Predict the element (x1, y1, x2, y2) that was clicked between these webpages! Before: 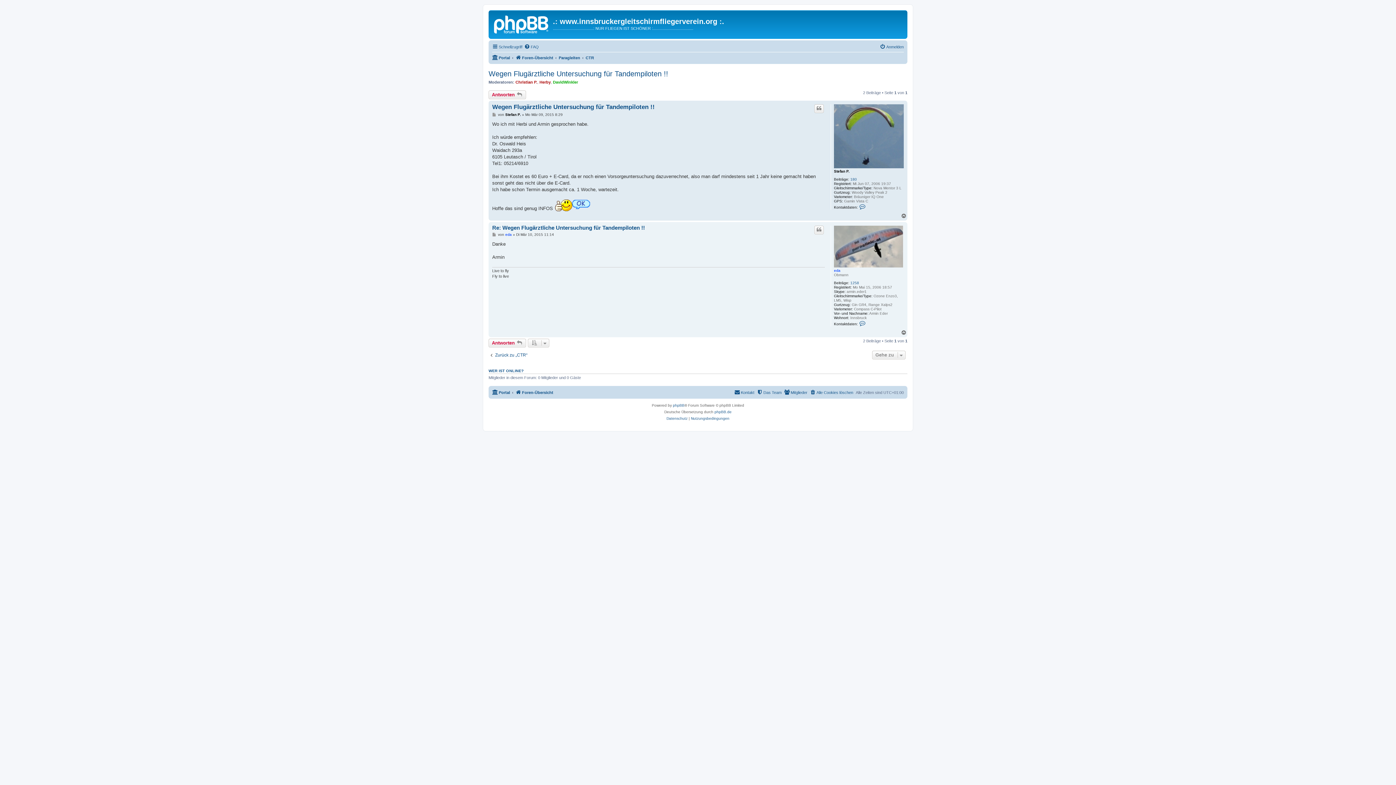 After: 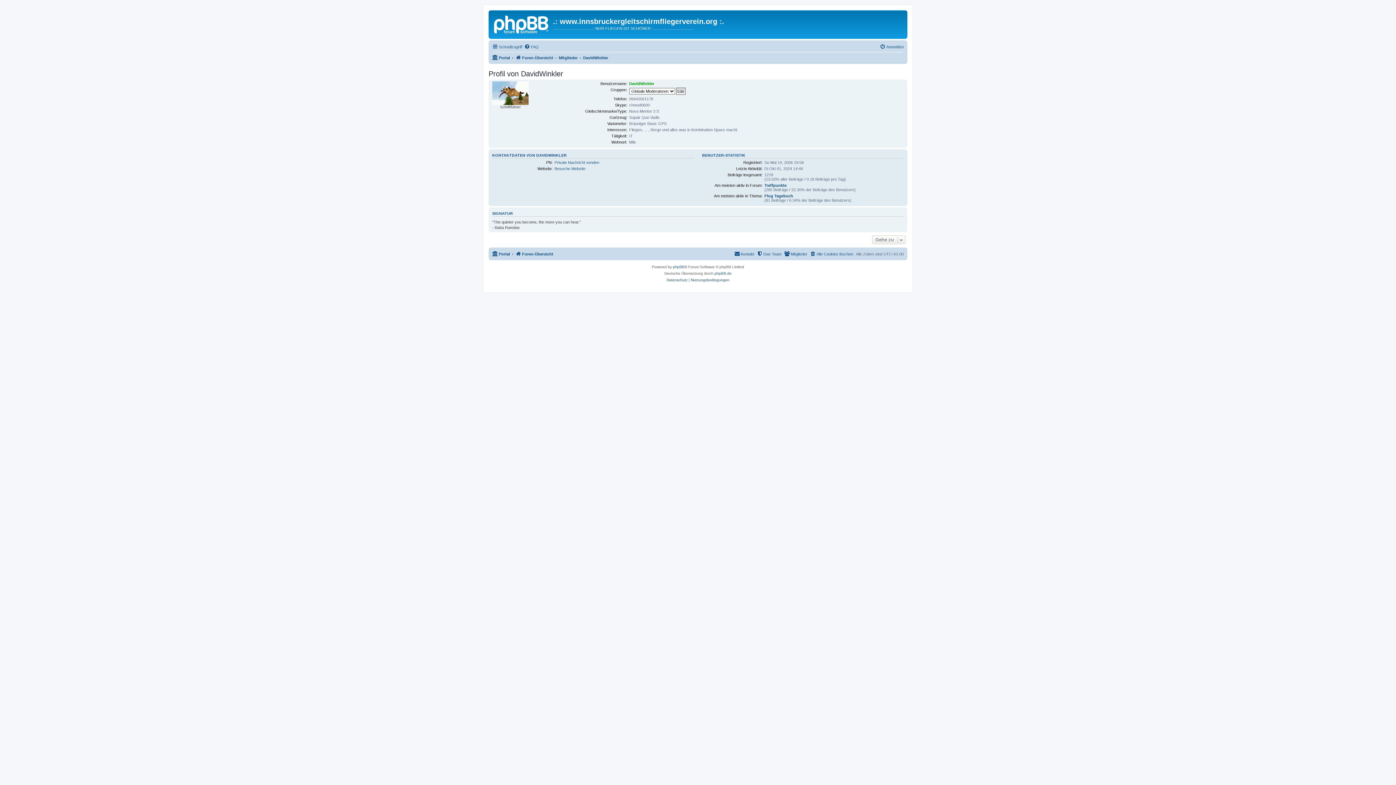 Action: label: DavidWinkler bbox: (553, 79, 578, 84)